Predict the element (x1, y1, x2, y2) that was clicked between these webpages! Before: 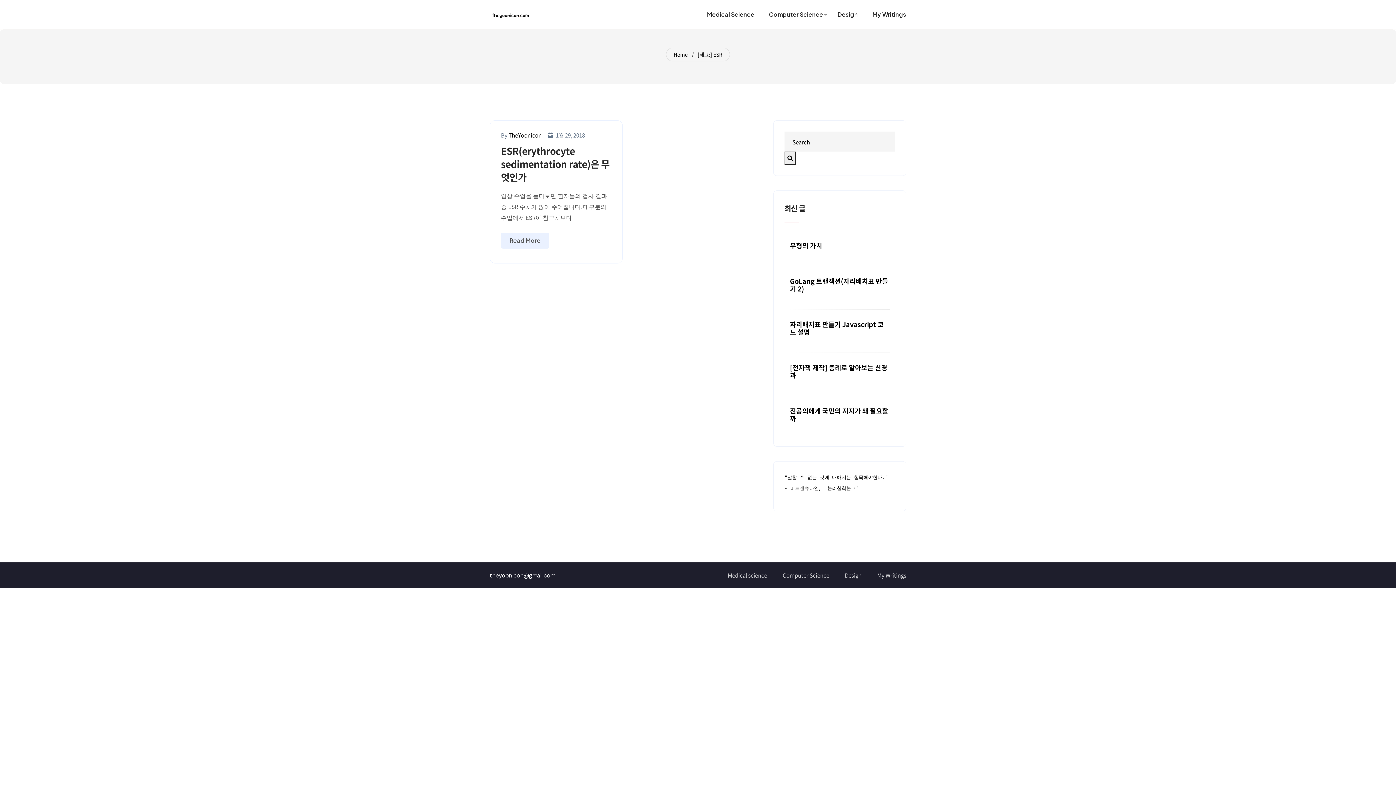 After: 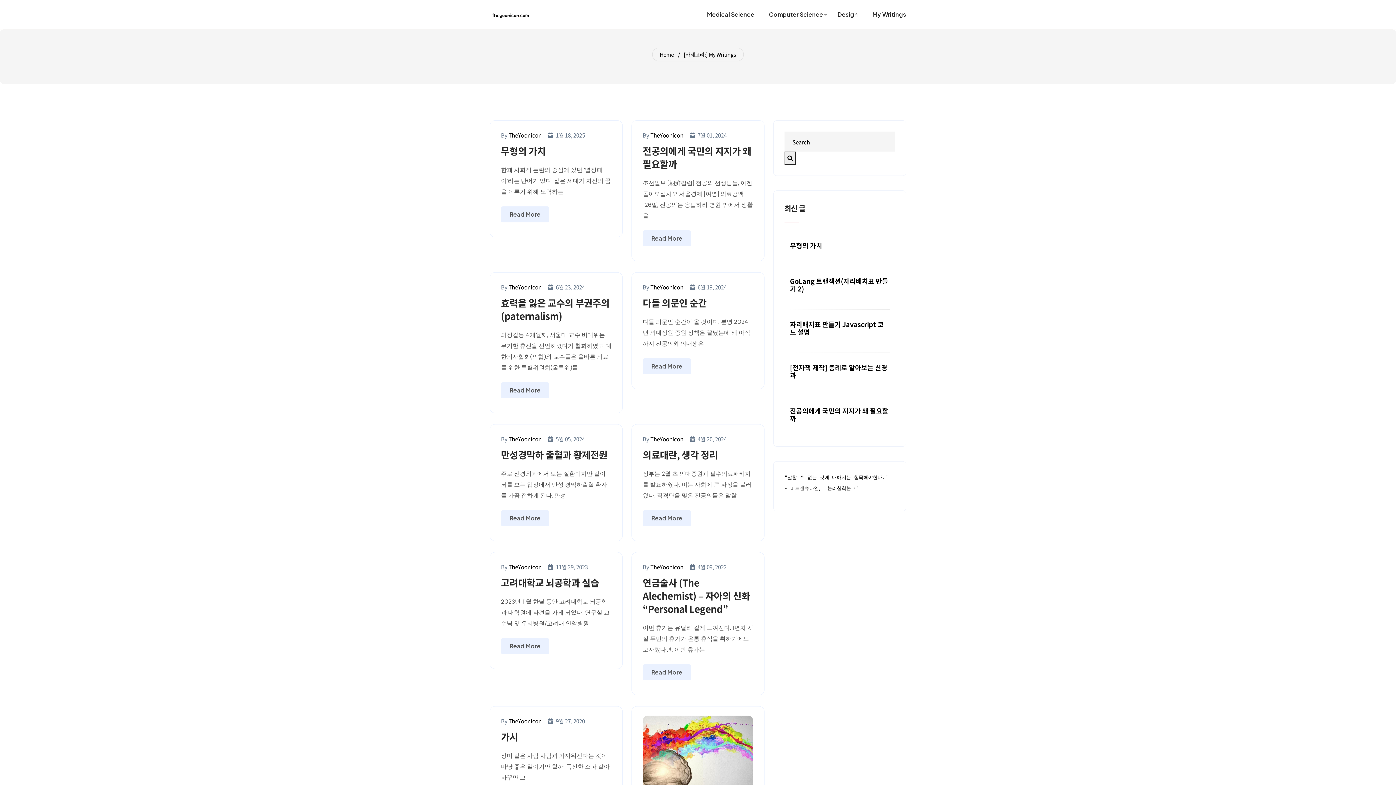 Action: bbox: (872, 0, 906, 29) label: My Writings